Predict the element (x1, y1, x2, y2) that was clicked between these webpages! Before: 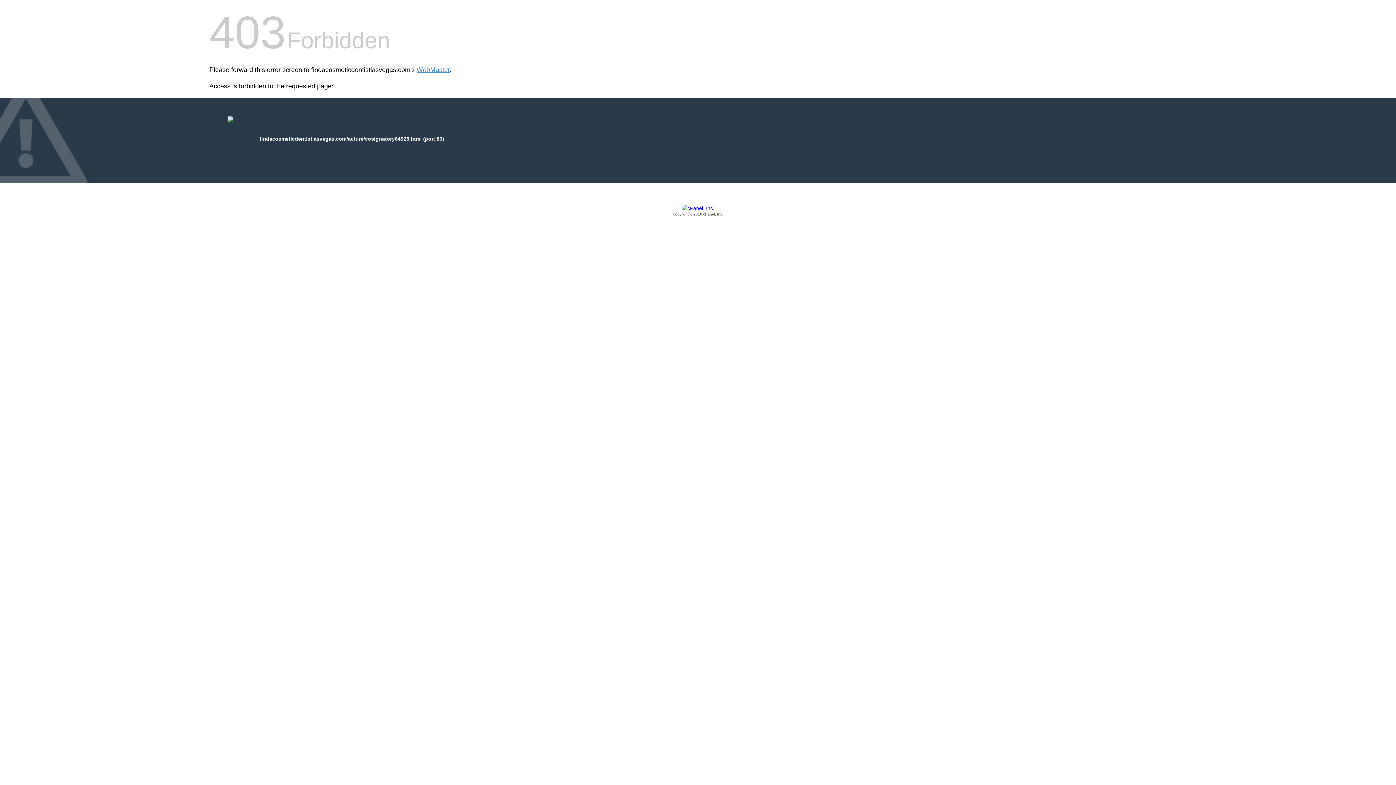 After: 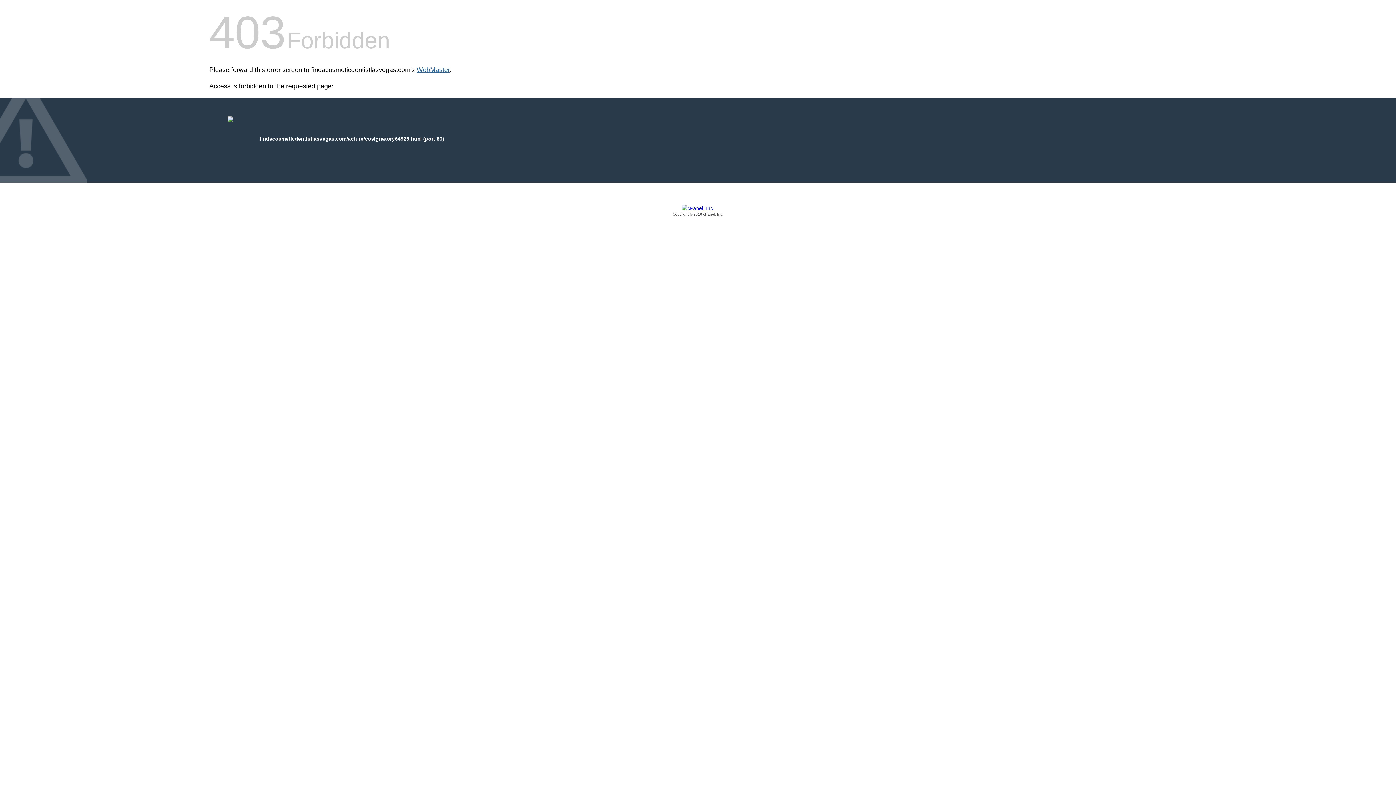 Action: label: WebMaster bbox: (416, 66, 449, 73)